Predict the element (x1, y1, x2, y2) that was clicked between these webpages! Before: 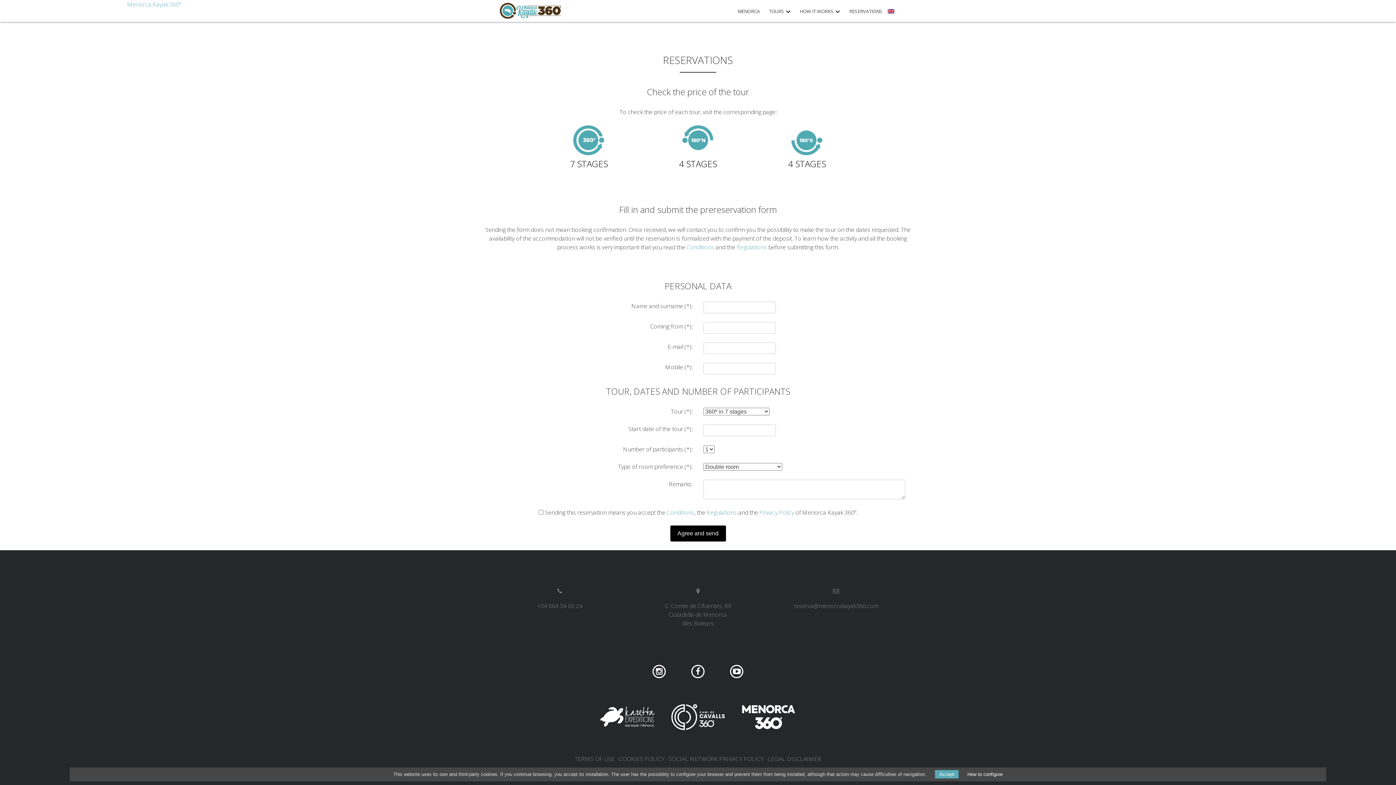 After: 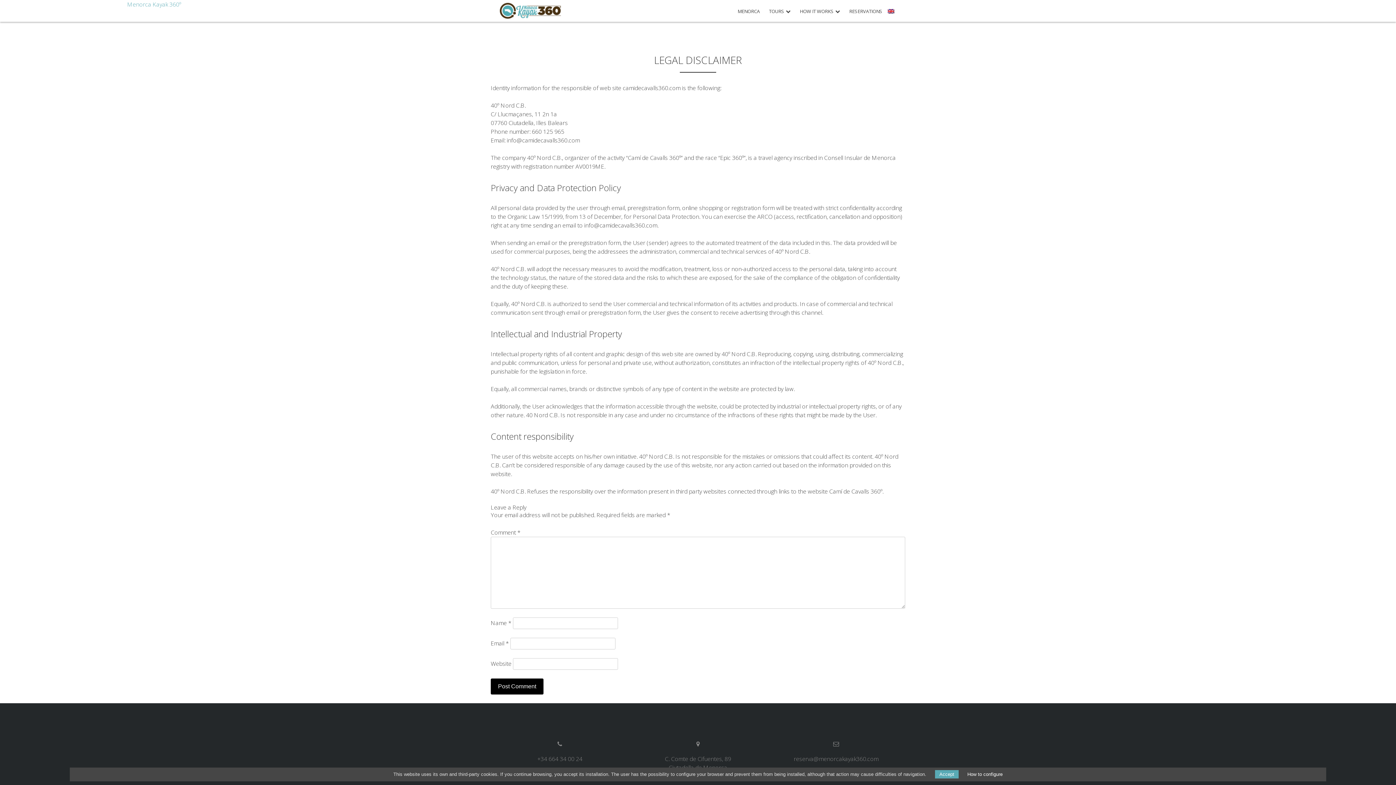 Action: label: LEGAL DISCLAIMER bbox: (768, 755, 821, 763)